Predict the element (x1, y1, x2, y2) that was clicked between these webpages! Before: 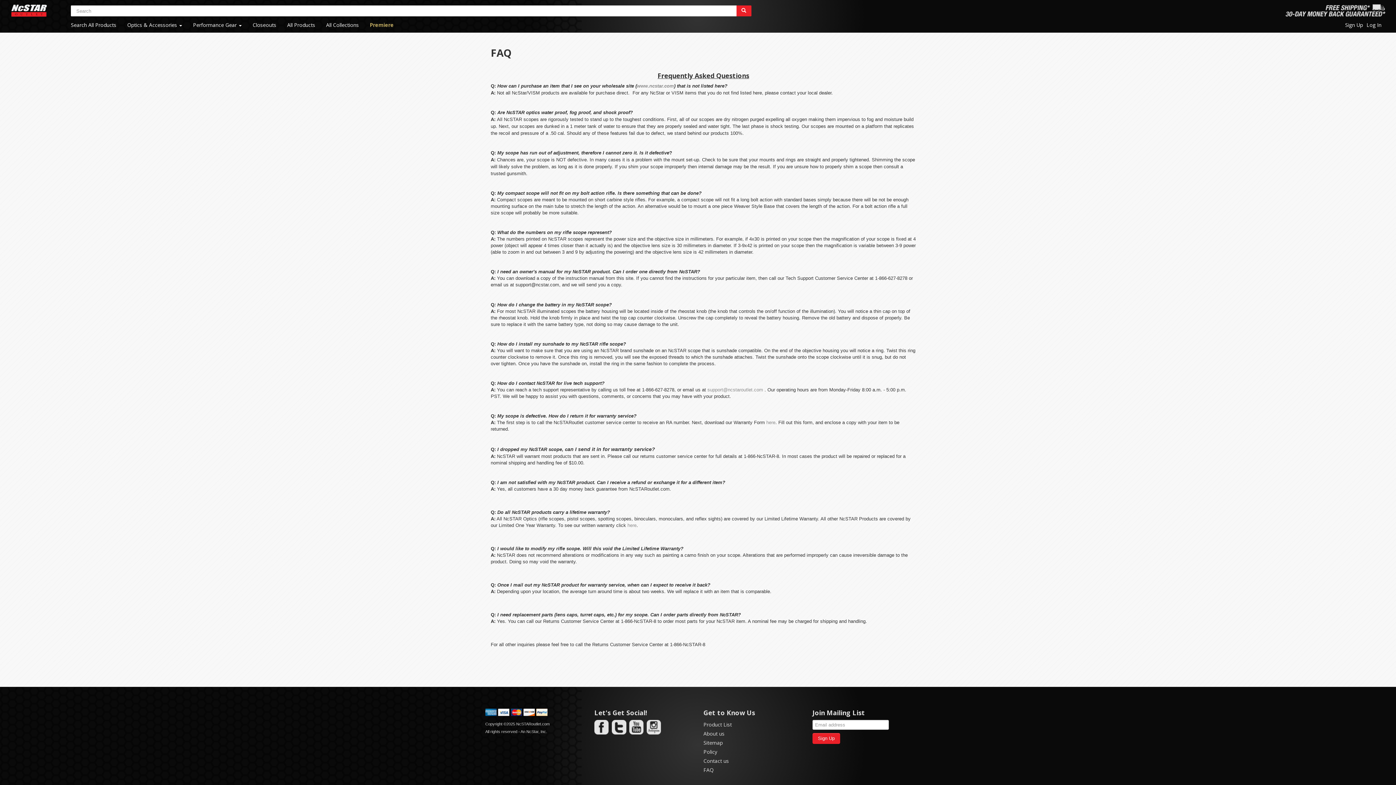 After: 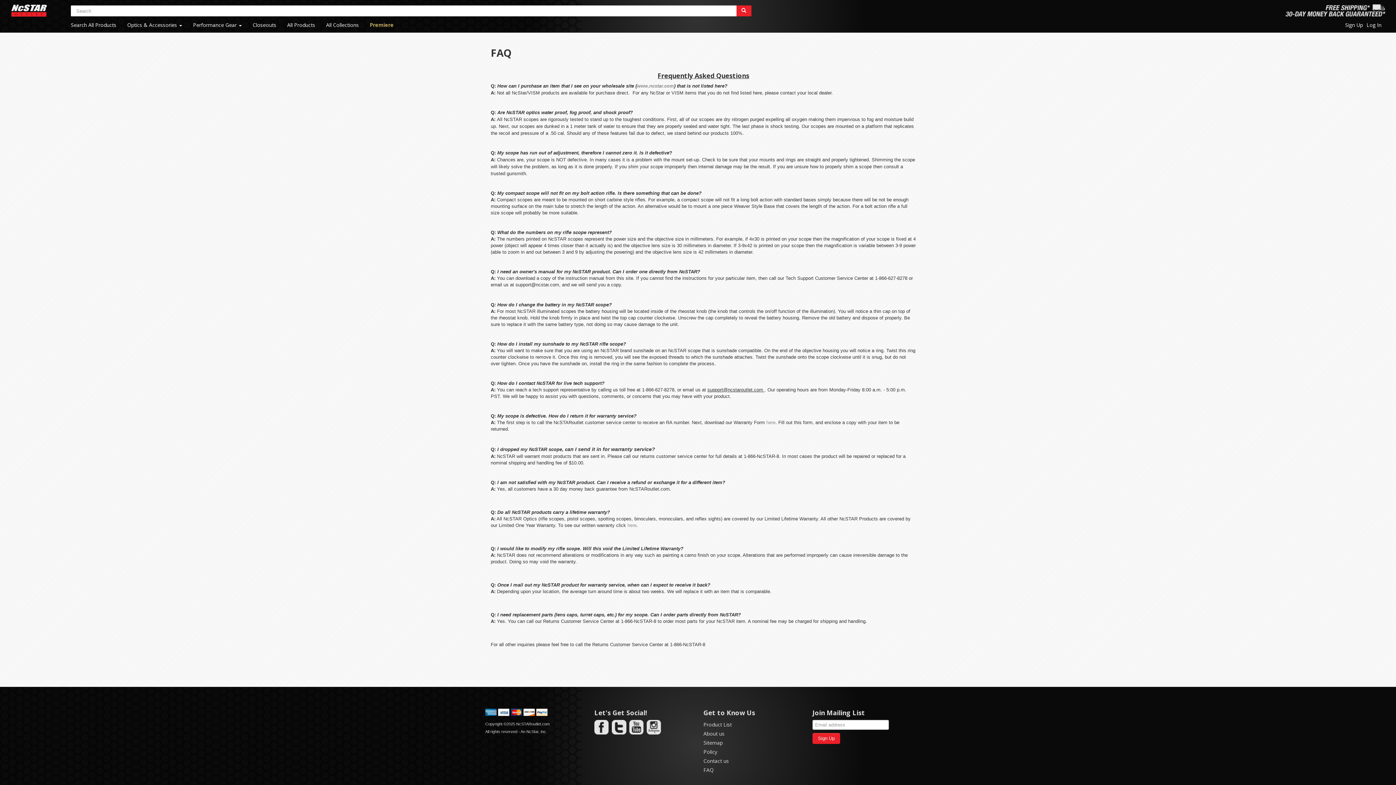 Action: label: support@ncstaroutlet.com  bbox: (707, 387, 764, 392)